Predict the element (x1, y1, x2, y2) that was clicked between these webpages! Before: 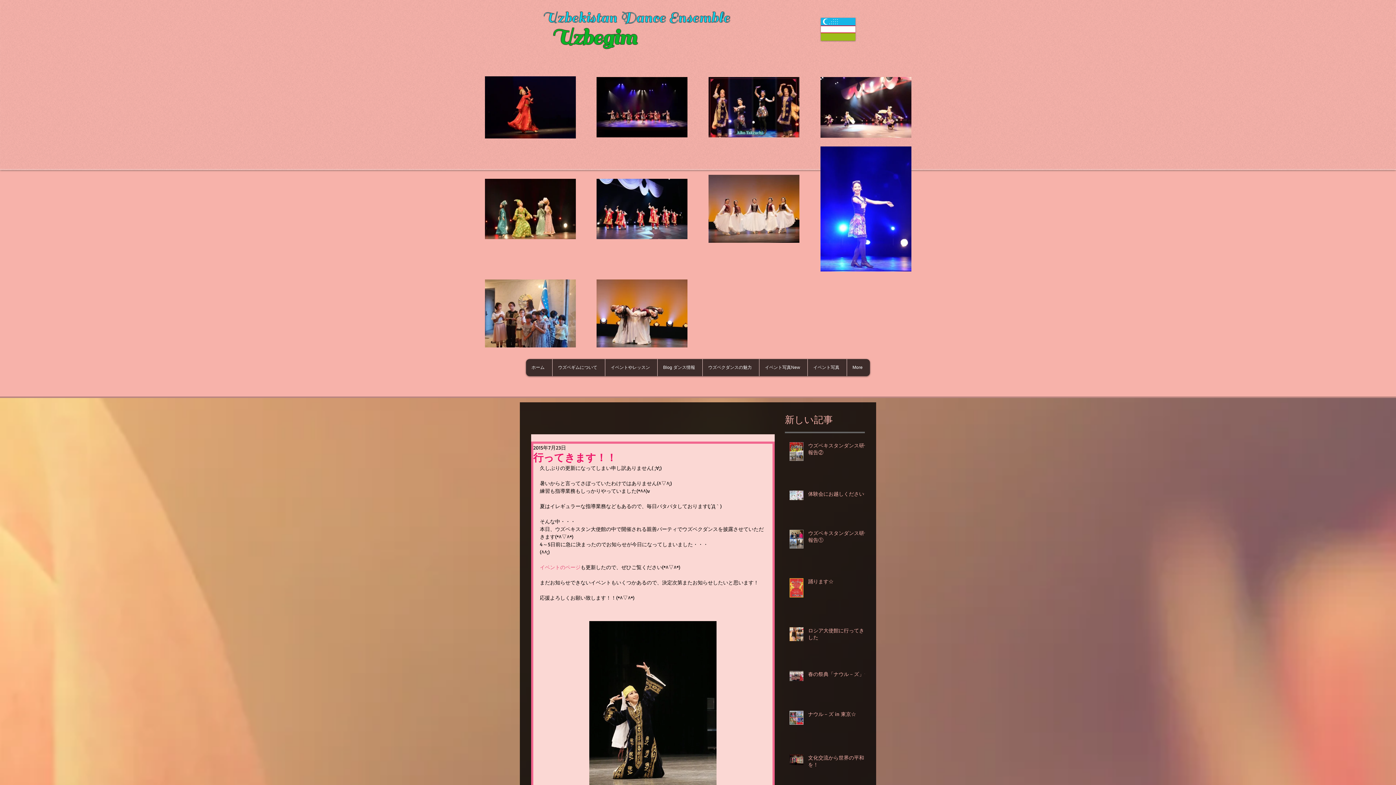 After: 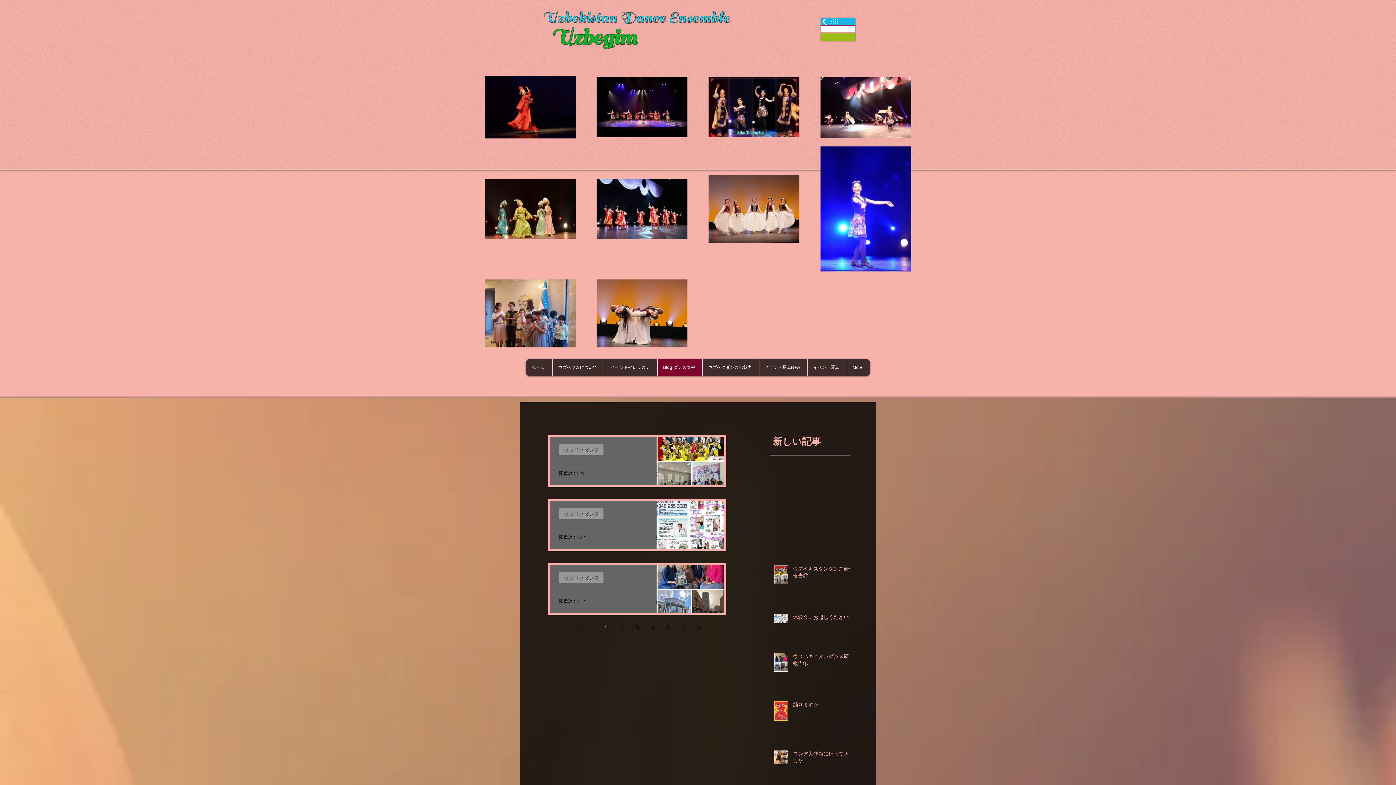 Action: label: Blog ダンス情報 bbox: (657, 359, 702, 376)